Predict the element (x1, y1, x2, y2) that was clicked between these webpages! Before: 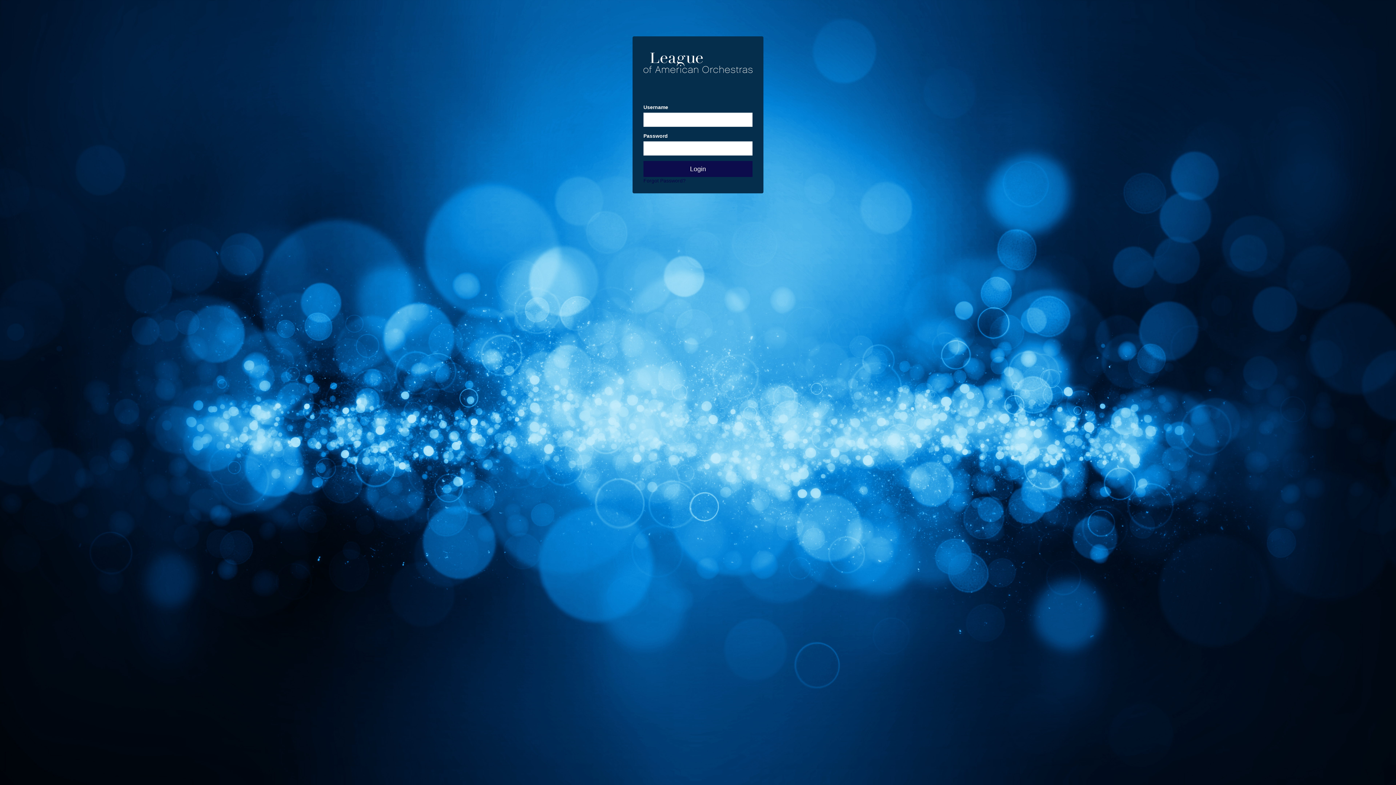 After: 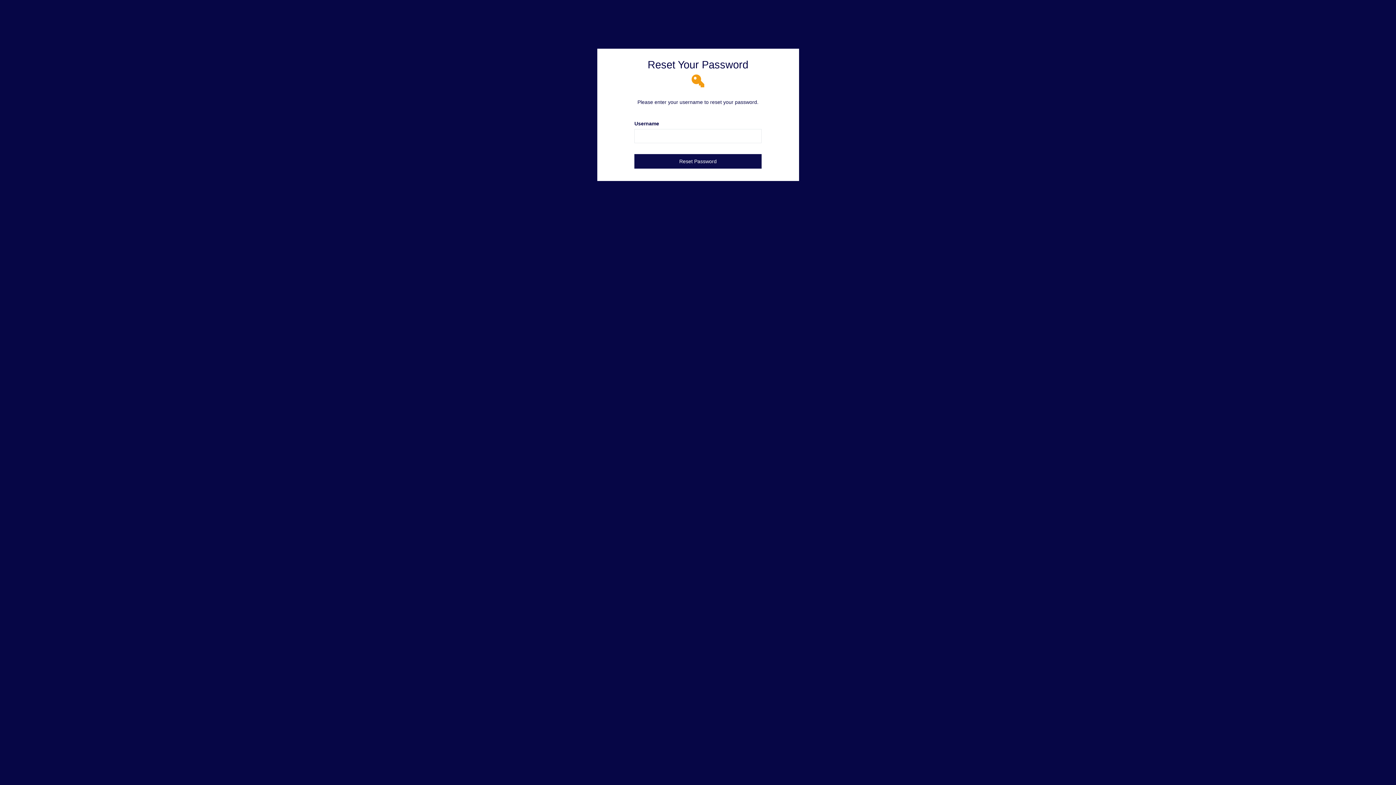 Action: label: Forgot Password? bbox: (643, 177, 685, 183)